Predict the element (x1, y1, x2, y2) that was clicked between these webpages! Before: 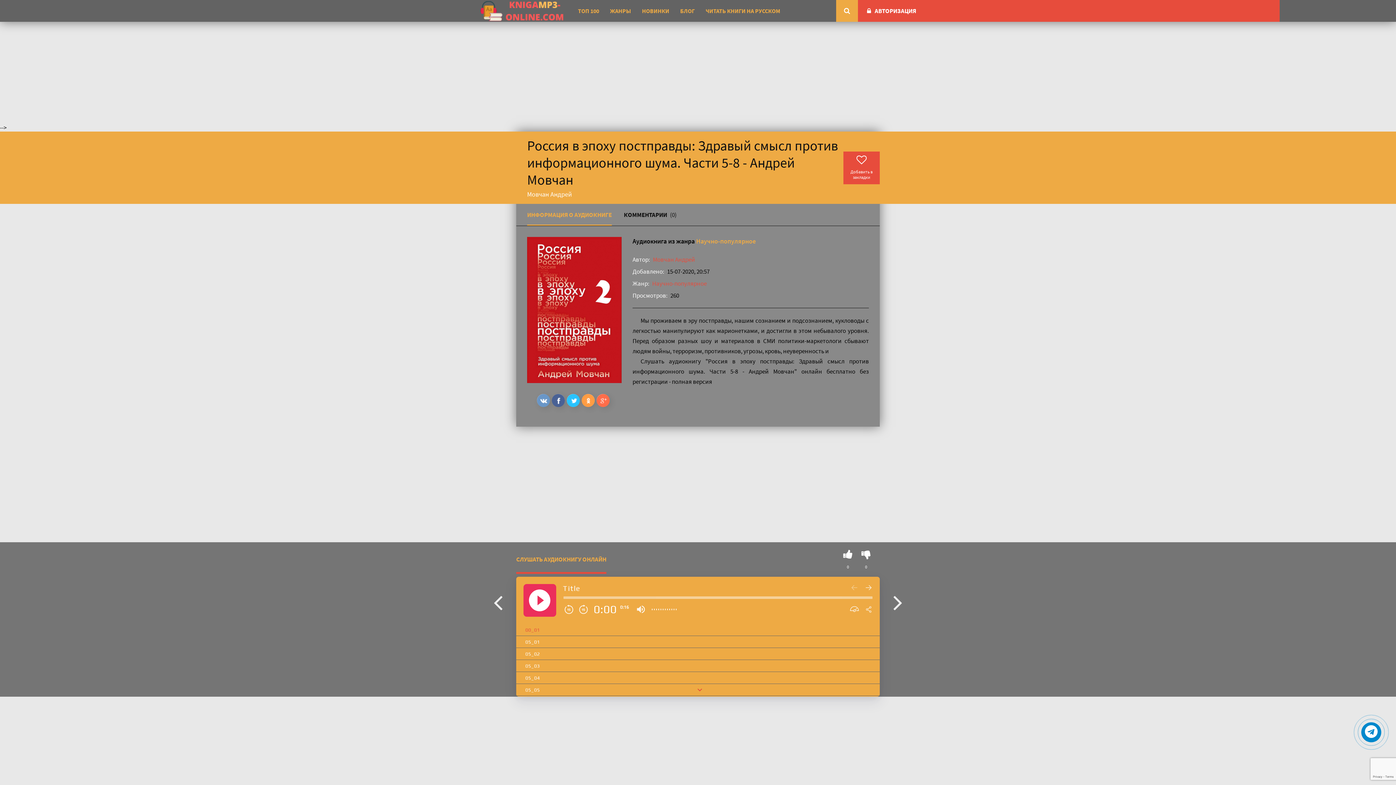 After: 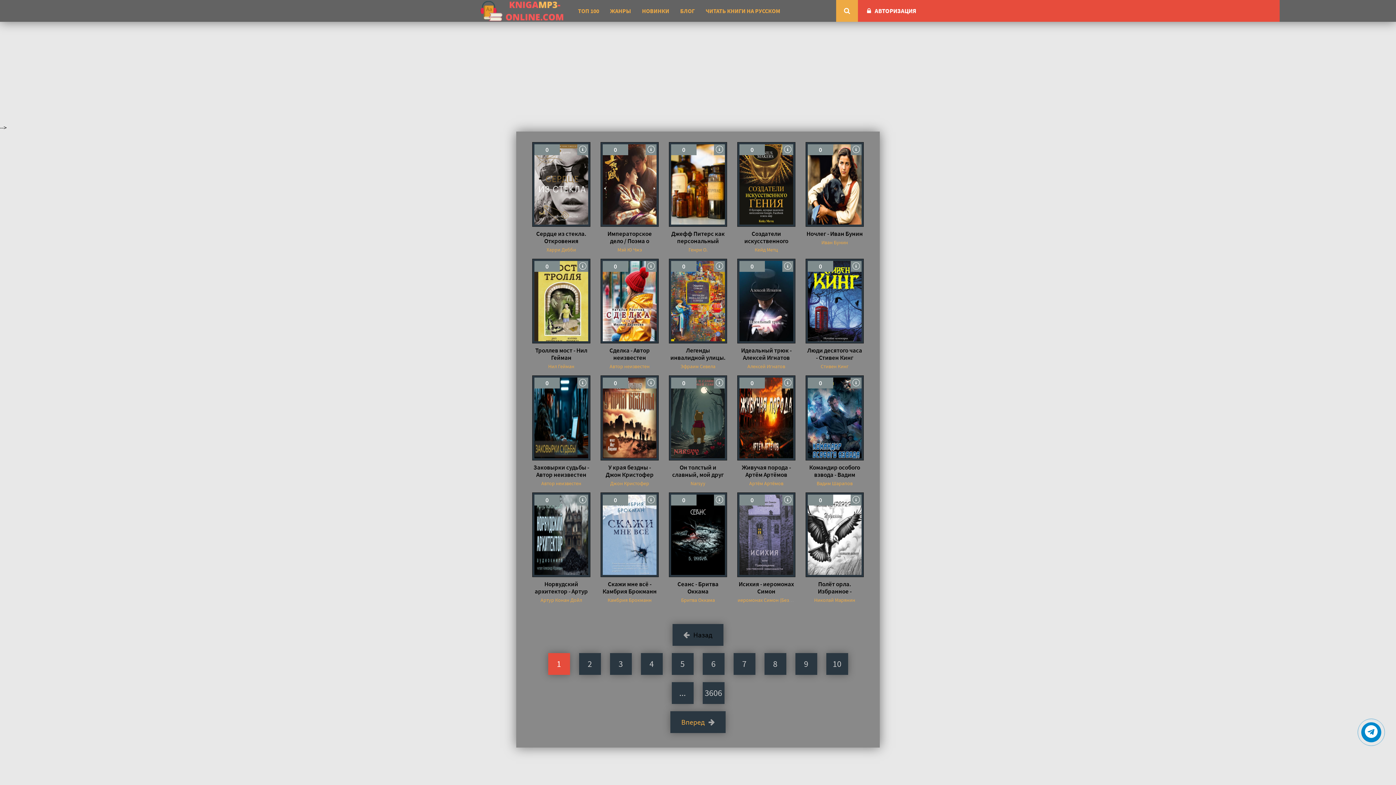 Action: label: НОВИНКИ bbox: (642, 0, 669, 21)